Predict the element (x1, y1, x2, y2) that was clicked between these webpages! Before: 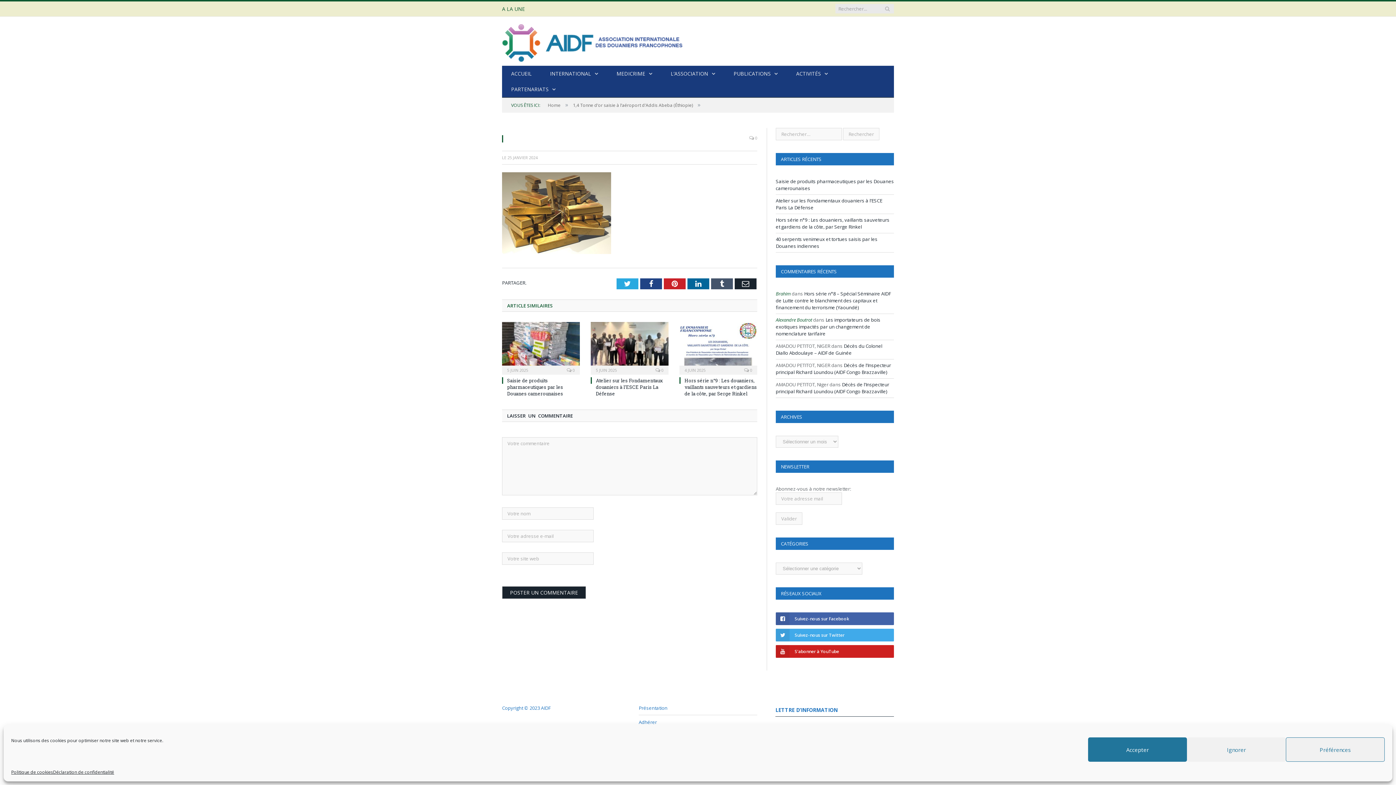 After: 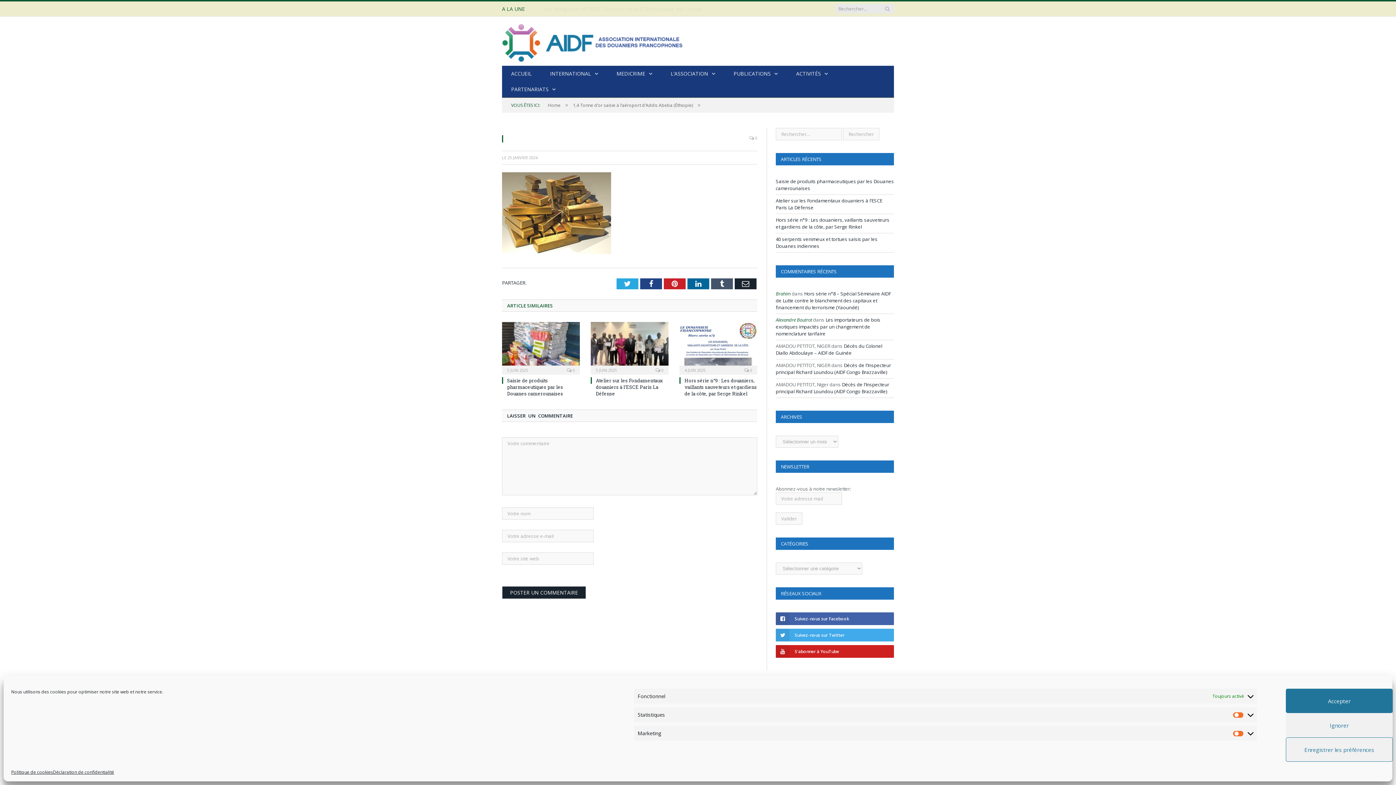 Action: bbox: (1286, 737, 1385, 762) label: Préférences